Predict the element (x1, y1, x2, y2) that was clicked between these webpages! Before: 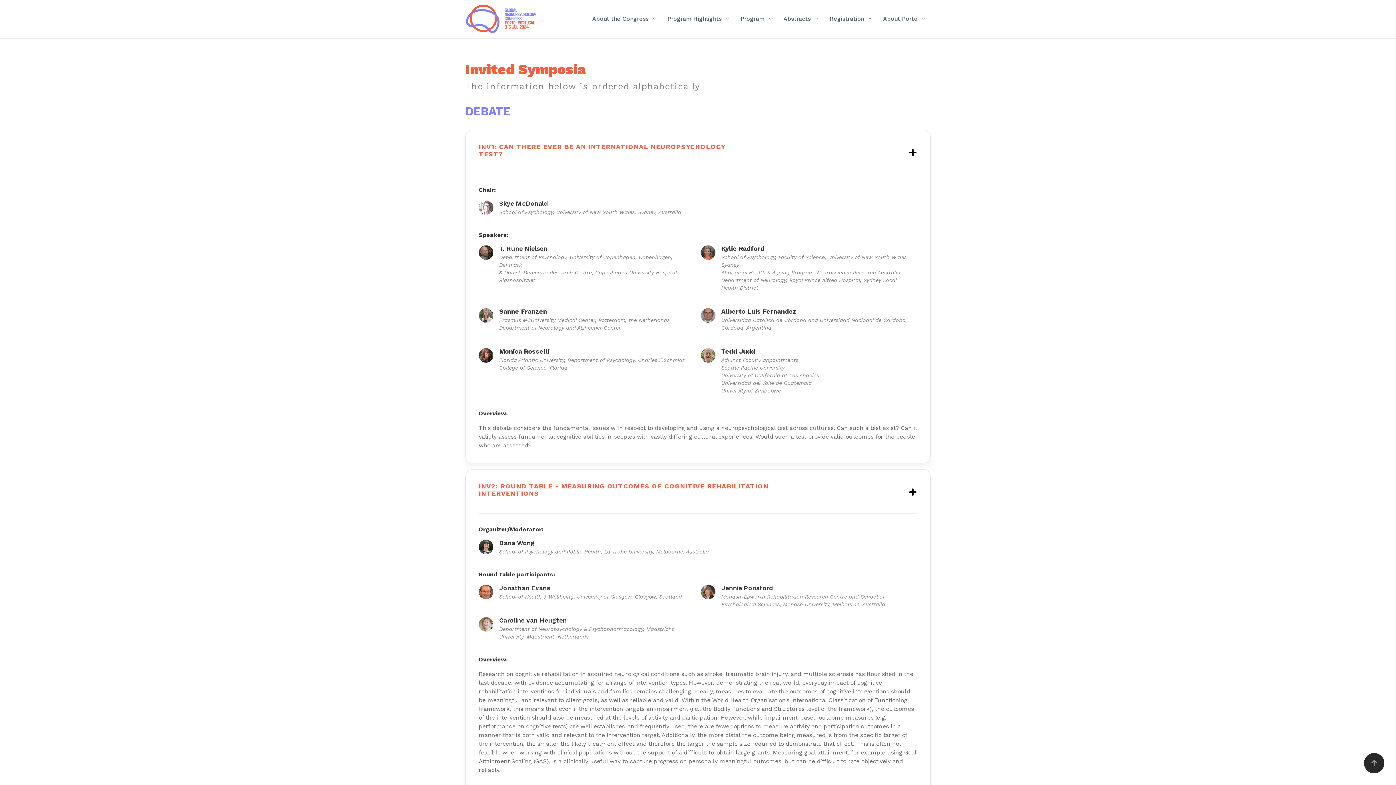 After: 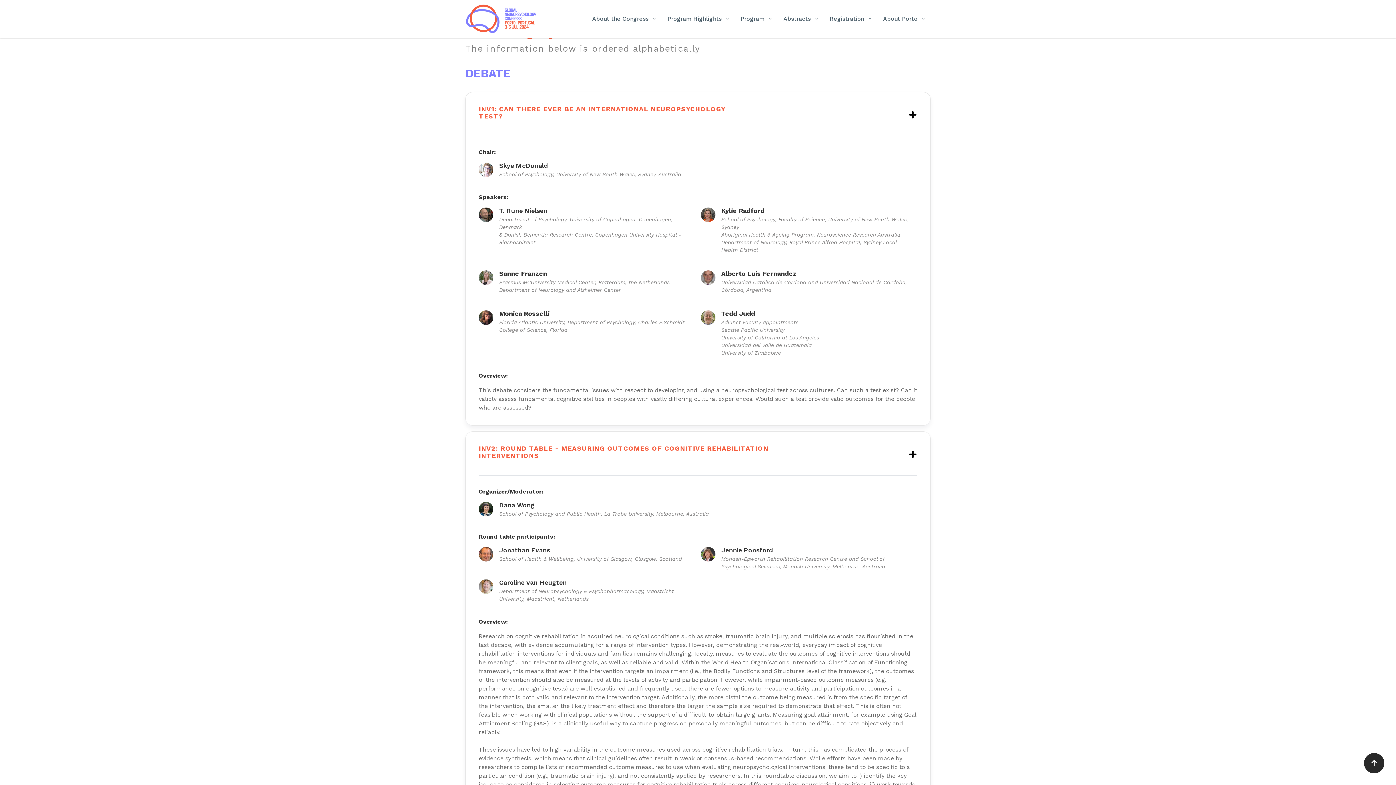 Action: bbox: (1364, 753, 1384, 773)